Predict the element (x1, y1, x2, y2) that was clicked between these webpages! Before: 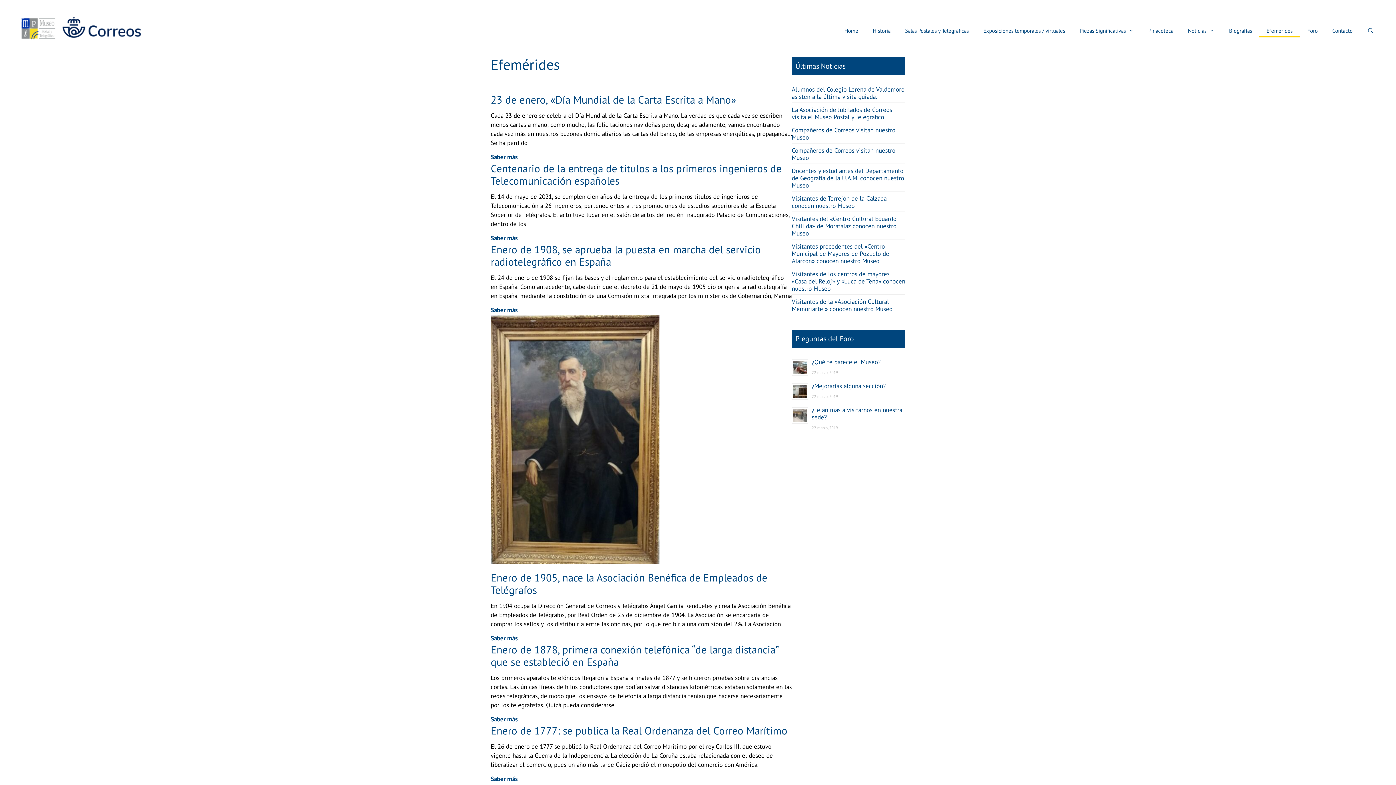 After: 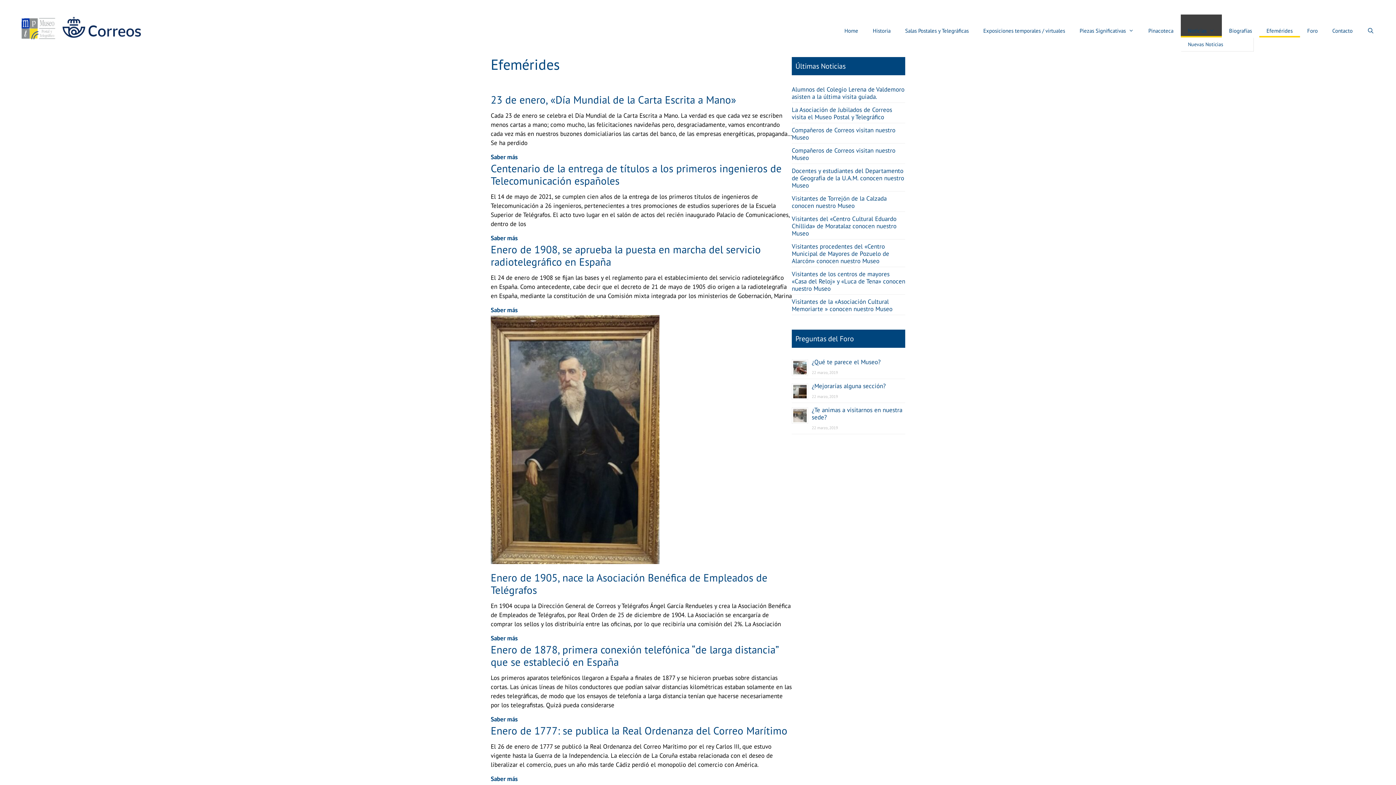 Action: bbox: (1180, 14, 1222, 36) label: Noticias